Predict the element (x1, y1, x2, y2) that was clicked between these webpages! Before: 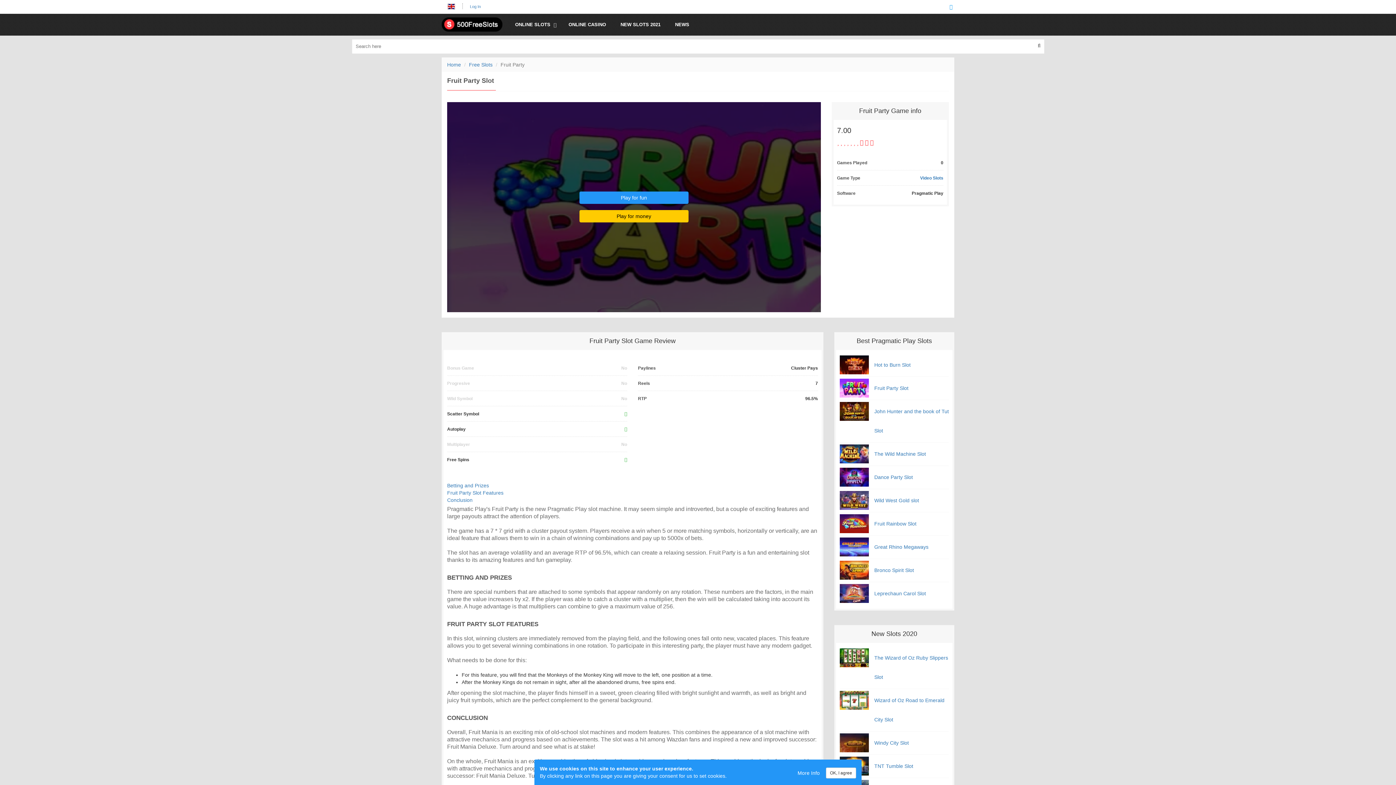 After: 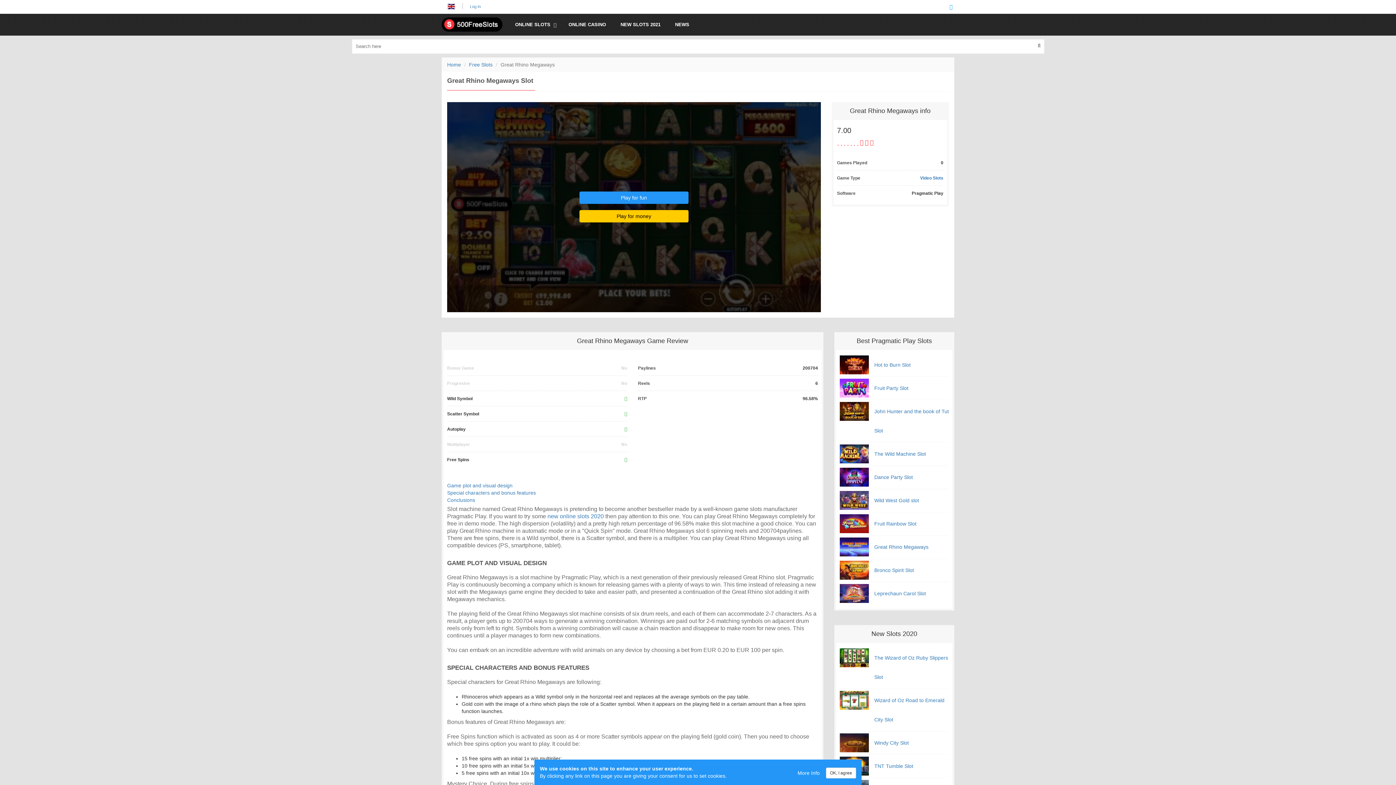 Action: label: Great Rhino Megaways bbox: (874, 544, 928, 550)